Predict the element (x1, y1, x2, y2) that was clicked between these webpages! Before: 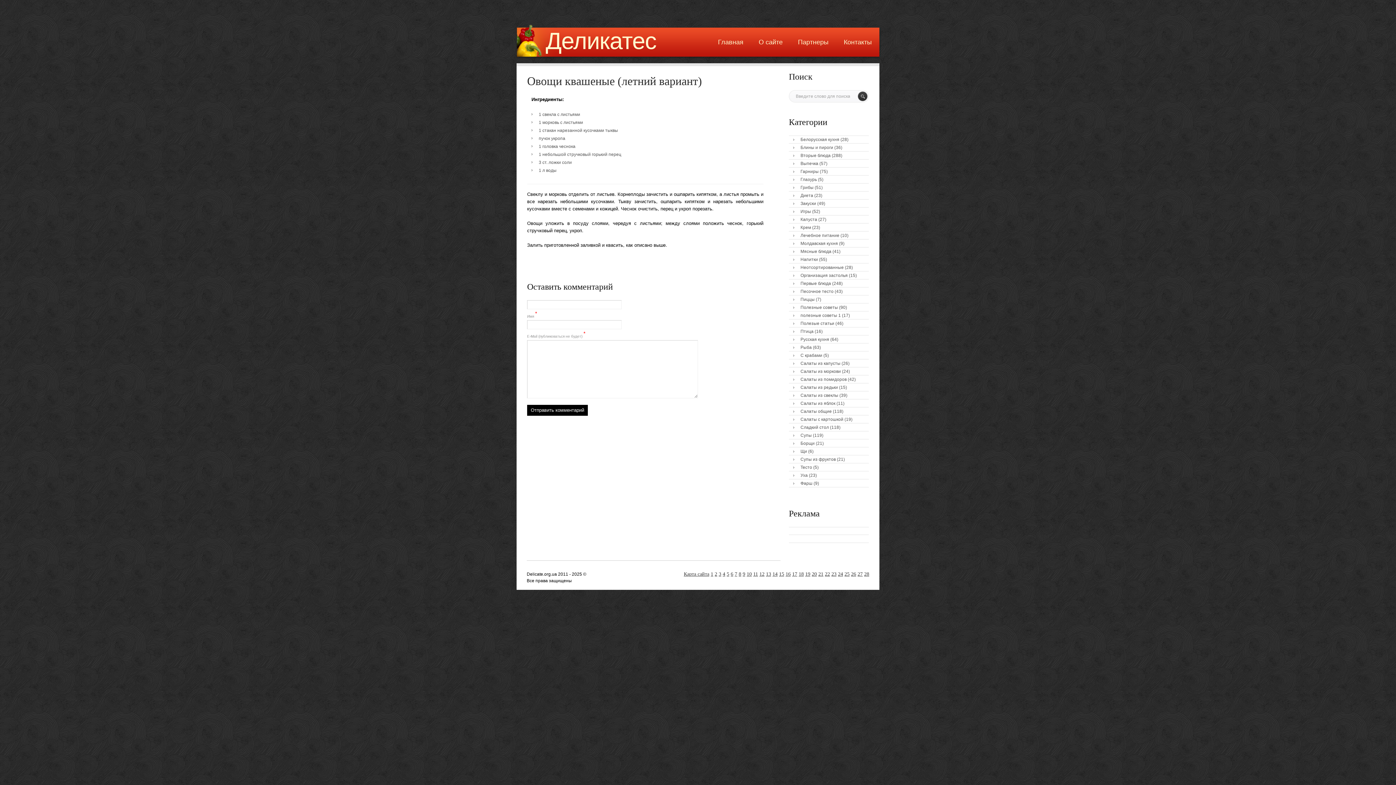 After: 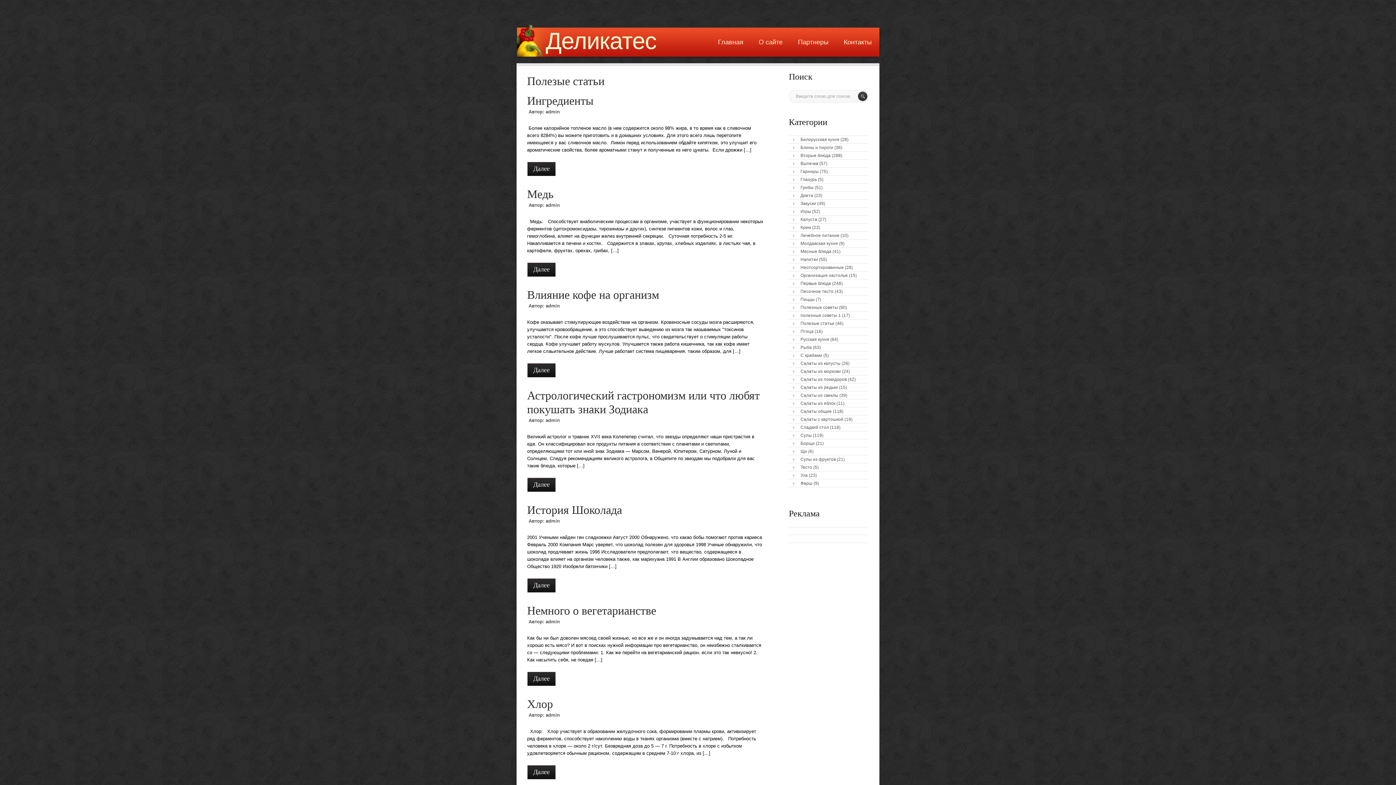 Action: bbox: (793, 321, 834, 326) label: Полезые статьи